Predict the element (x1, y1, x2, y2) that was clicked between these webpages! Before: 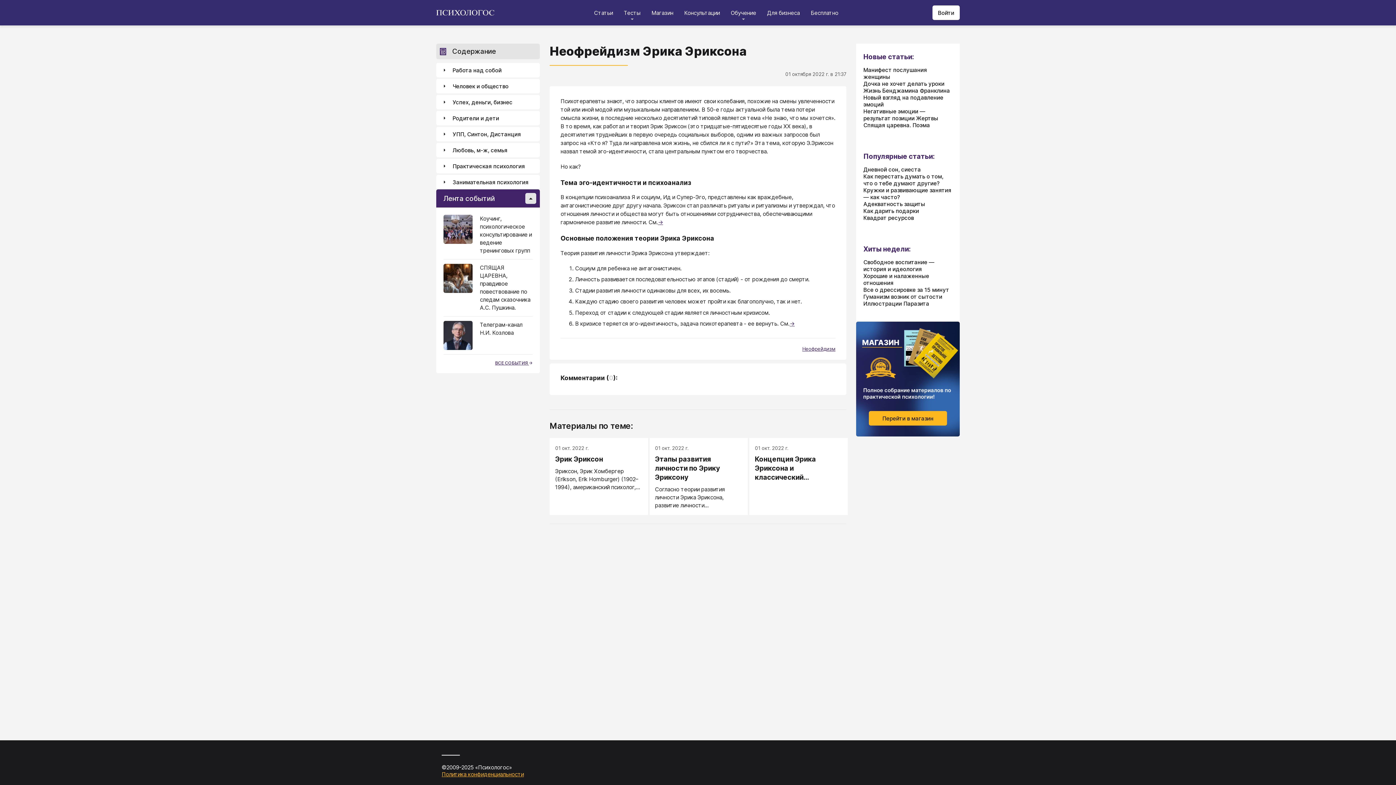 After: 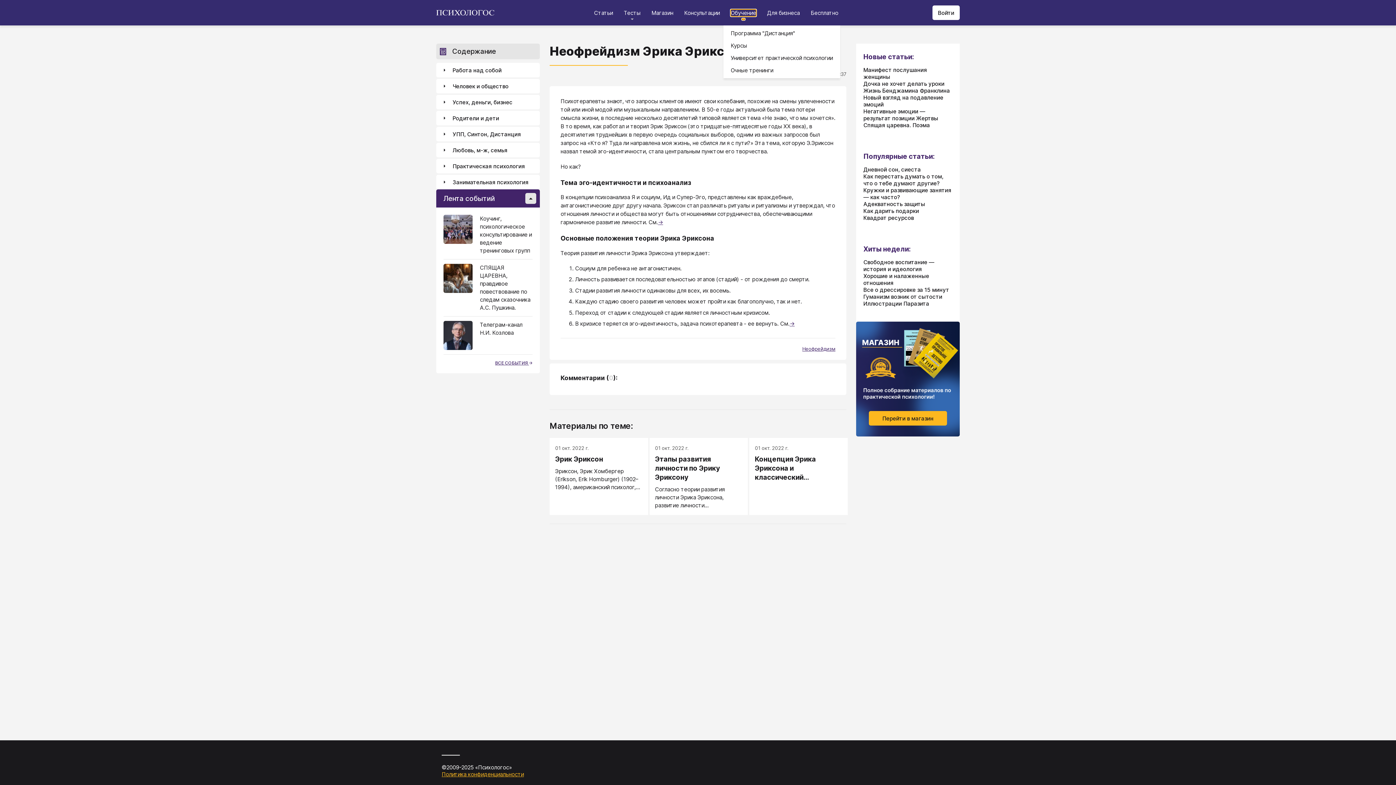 Action: label: Обучение bbox: (730, 9, 756, 16)